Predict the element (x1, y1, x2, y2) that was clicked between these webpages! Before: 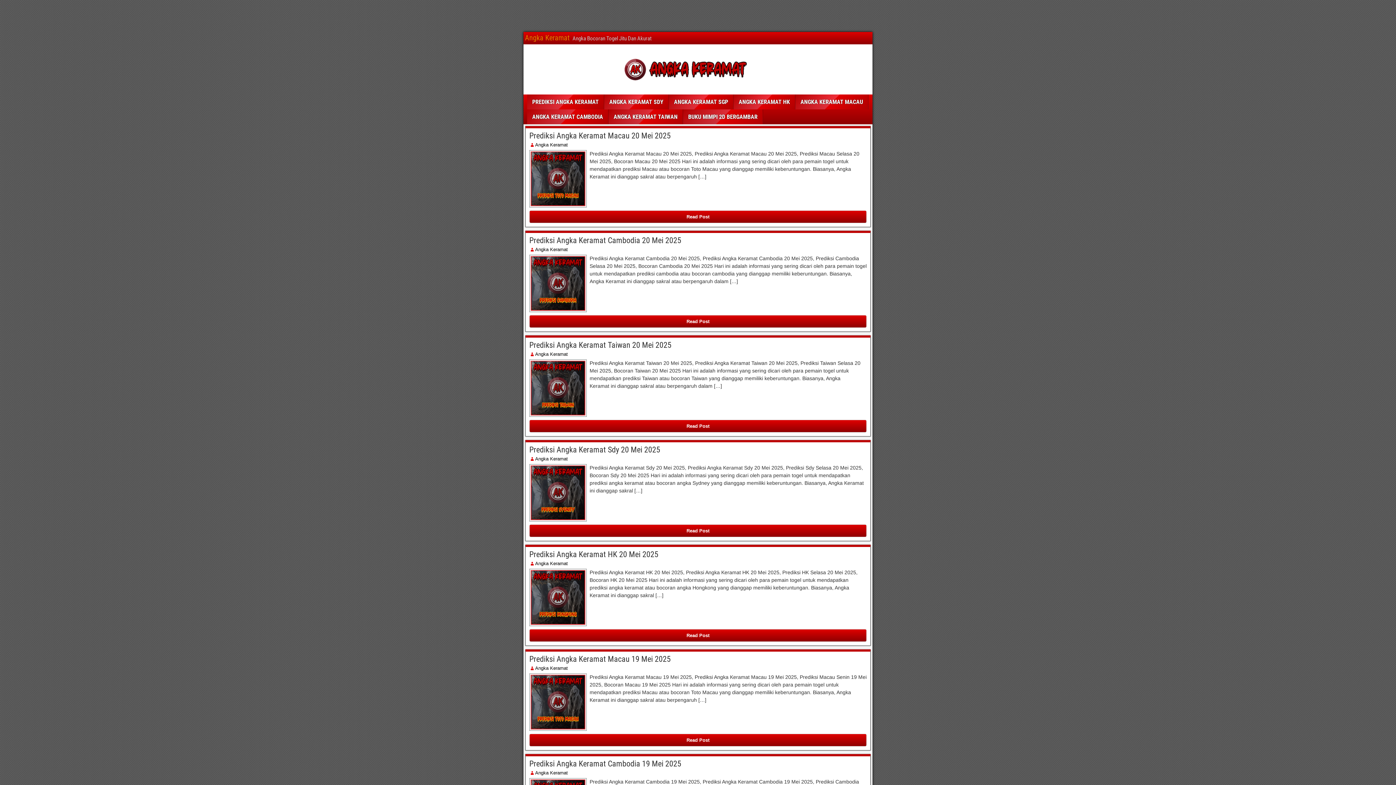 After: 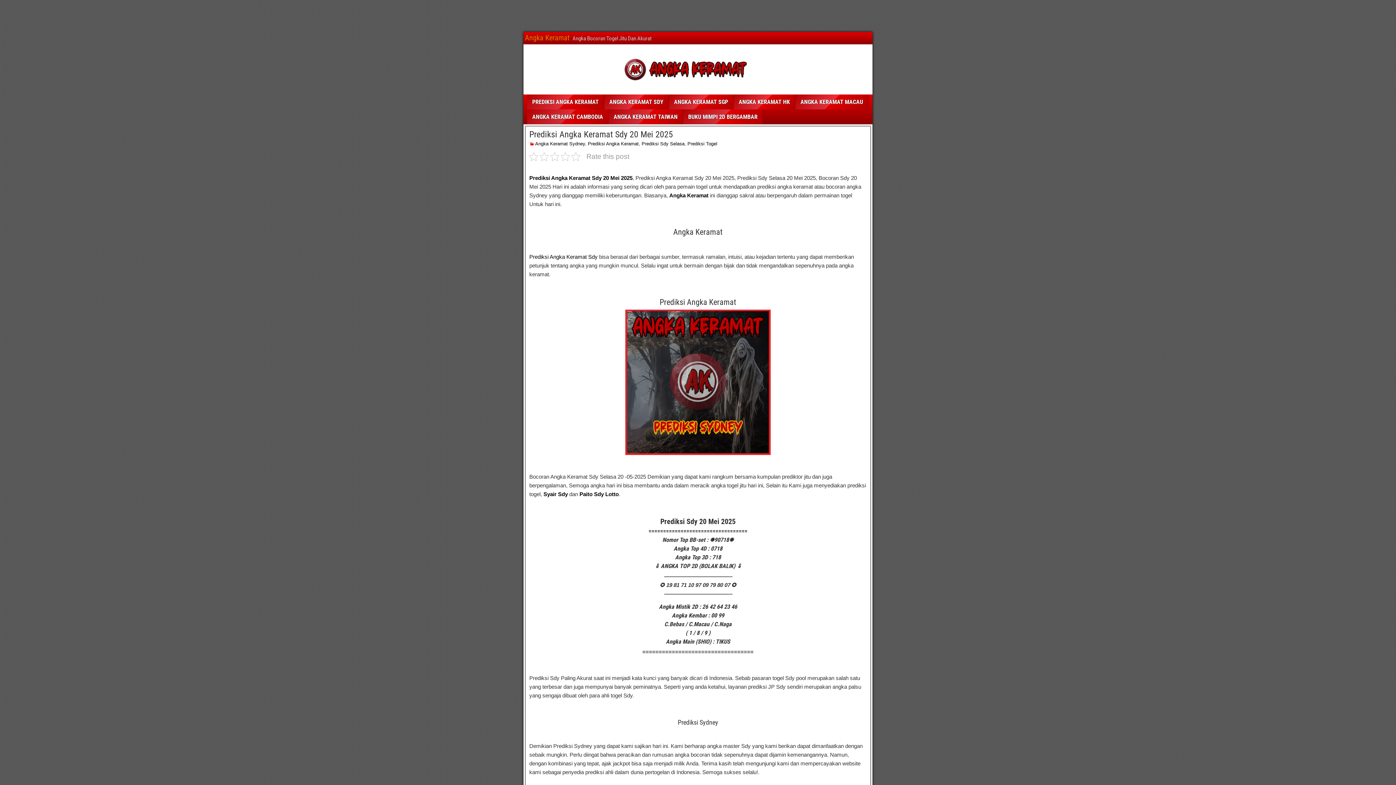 Action: bbox: (529, 524, 866, 537) label: Read Post